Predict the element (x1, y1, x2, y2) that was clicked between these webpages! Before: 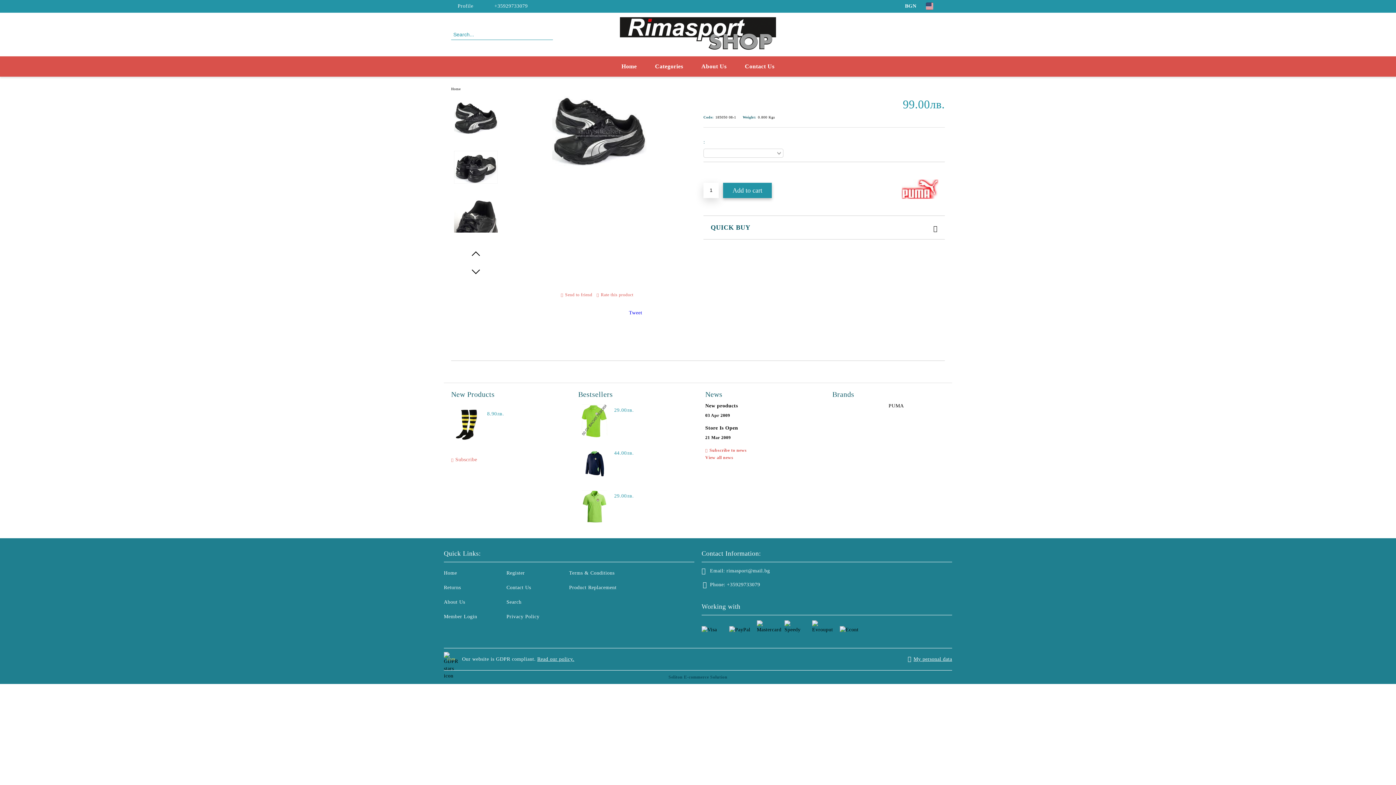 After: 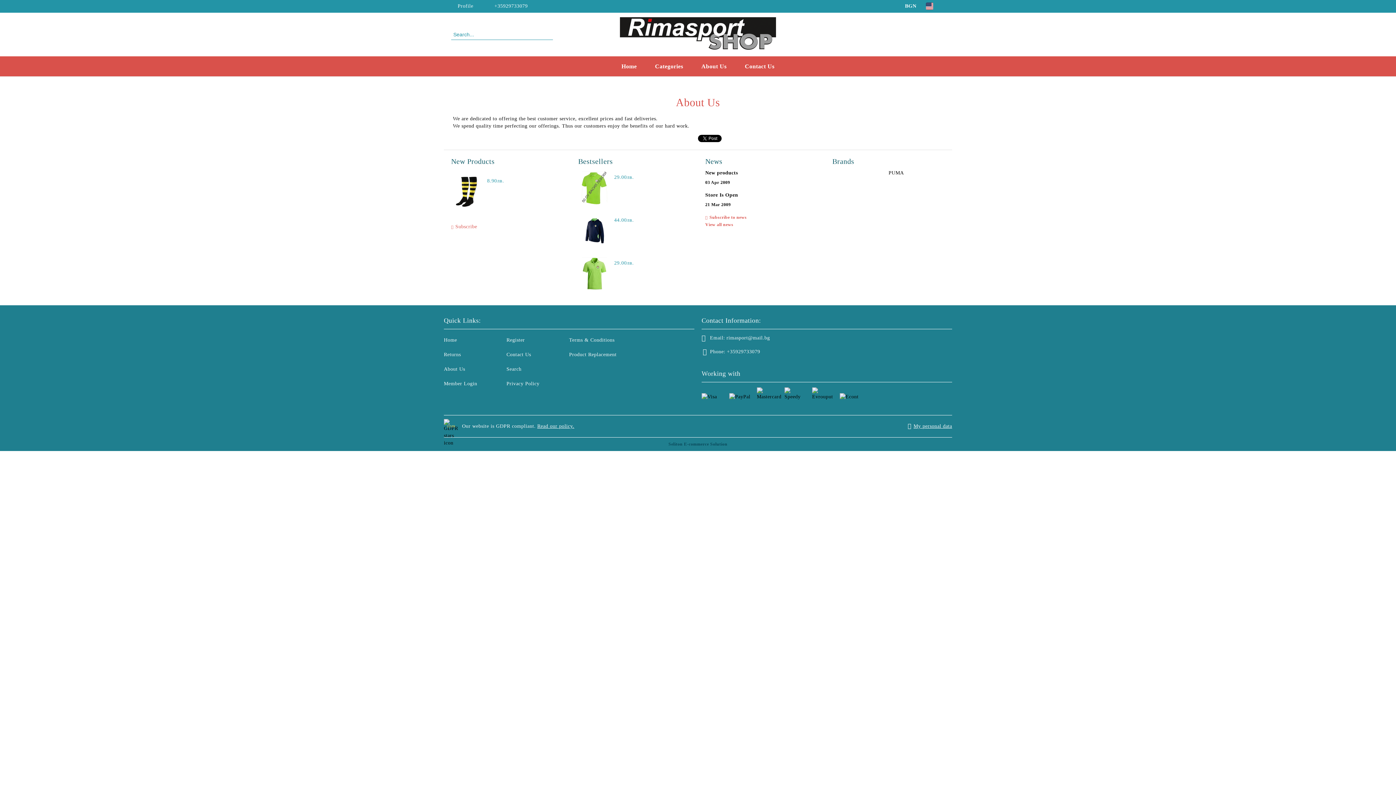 Action: label: About Us bbox: (692, 58, 735, 74)